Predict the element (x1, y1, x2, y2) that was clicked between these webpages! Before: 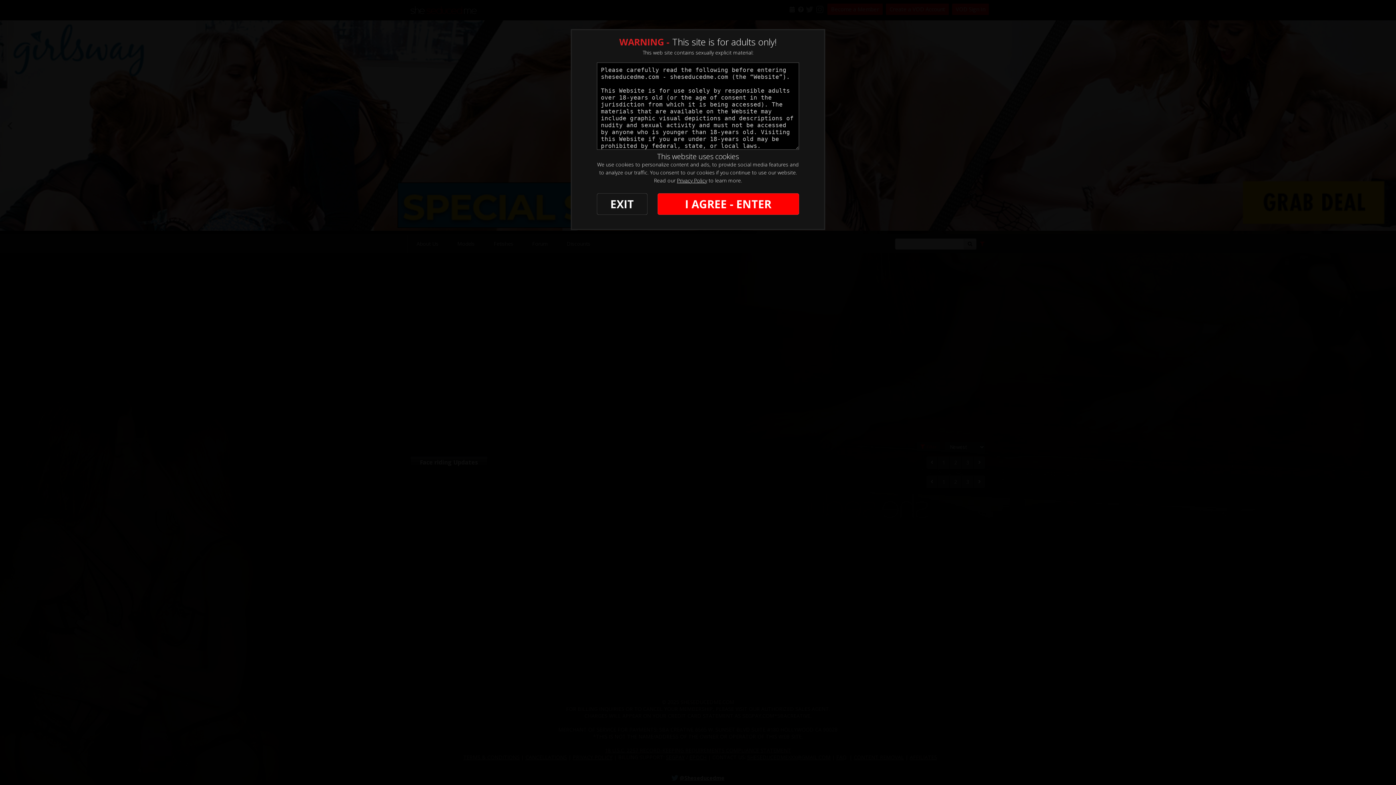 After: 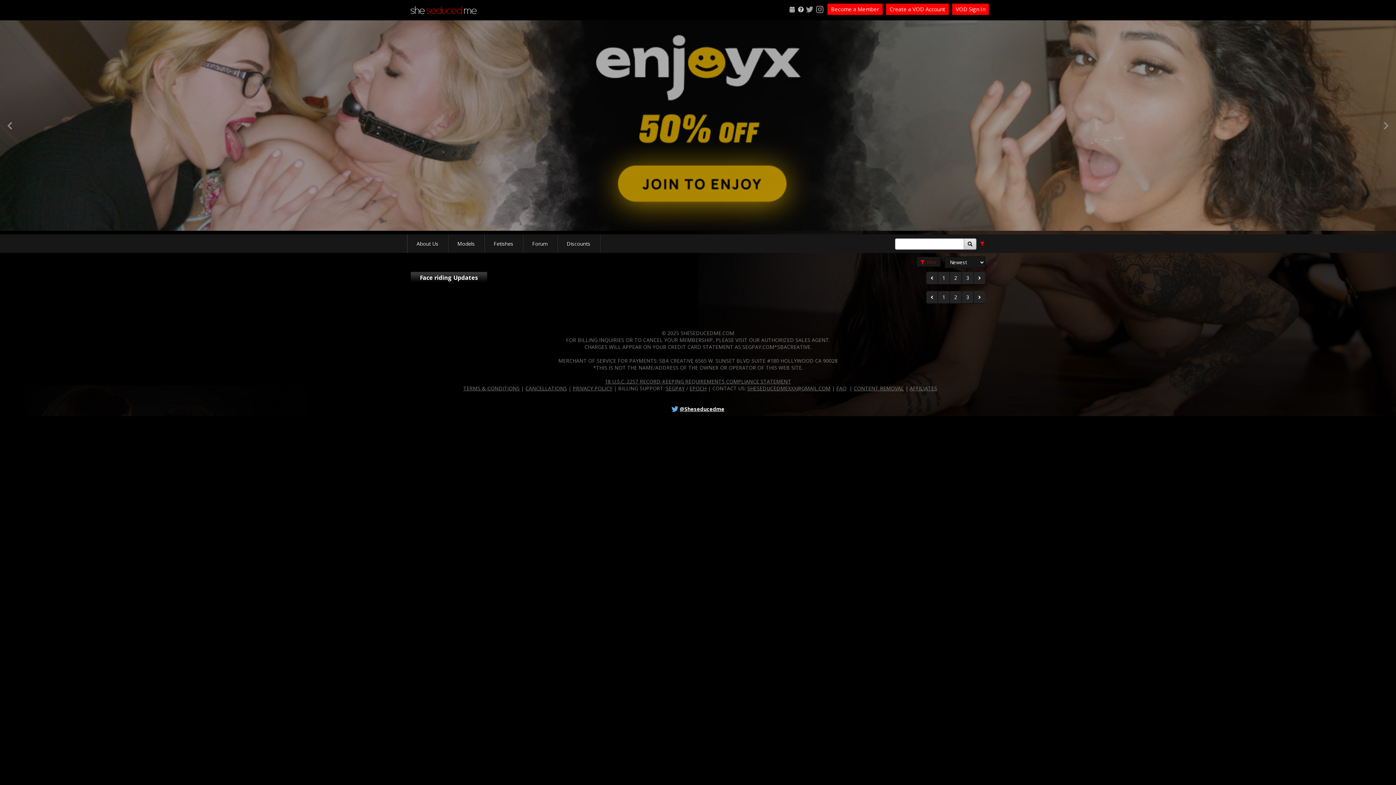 Action: bbox: (657, 193, 799, 214) label: I AGREE - ENTER